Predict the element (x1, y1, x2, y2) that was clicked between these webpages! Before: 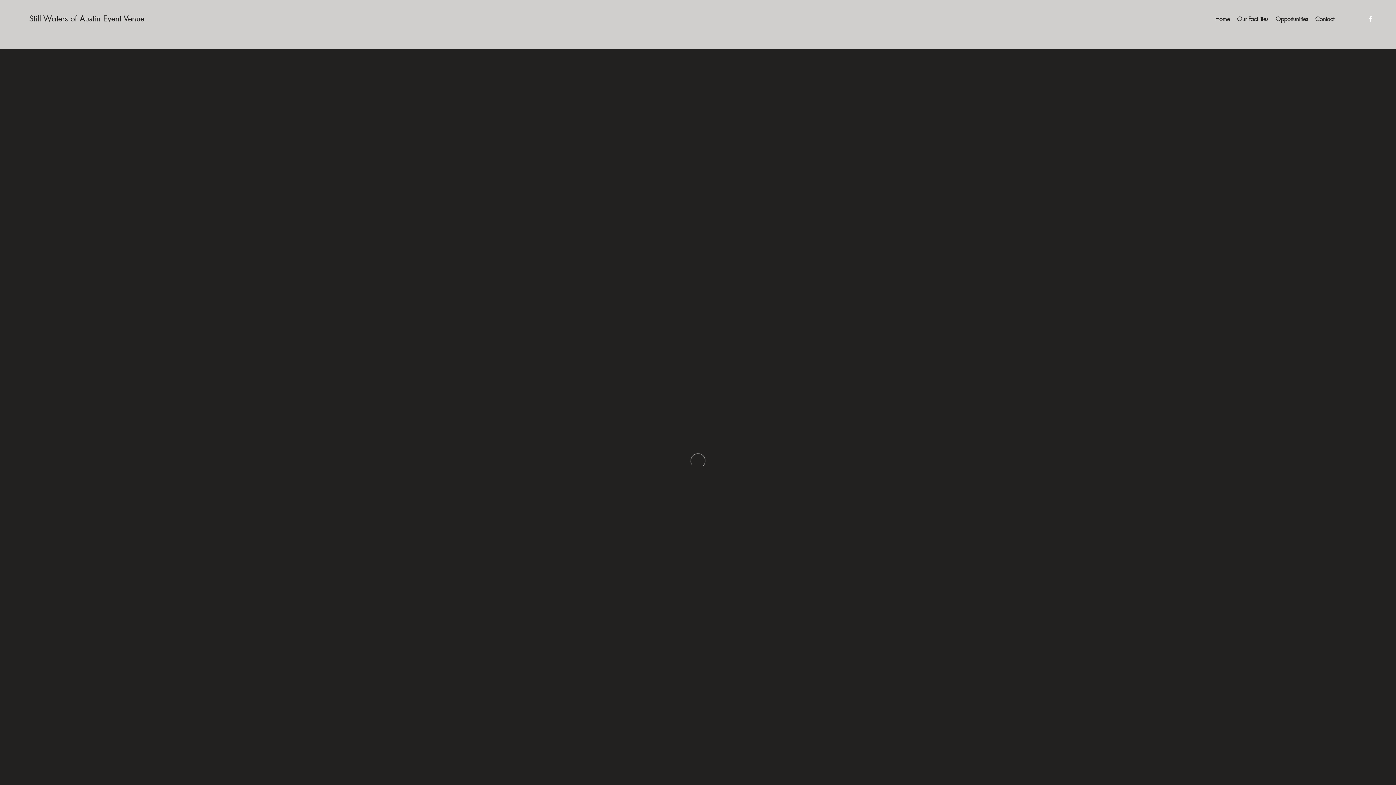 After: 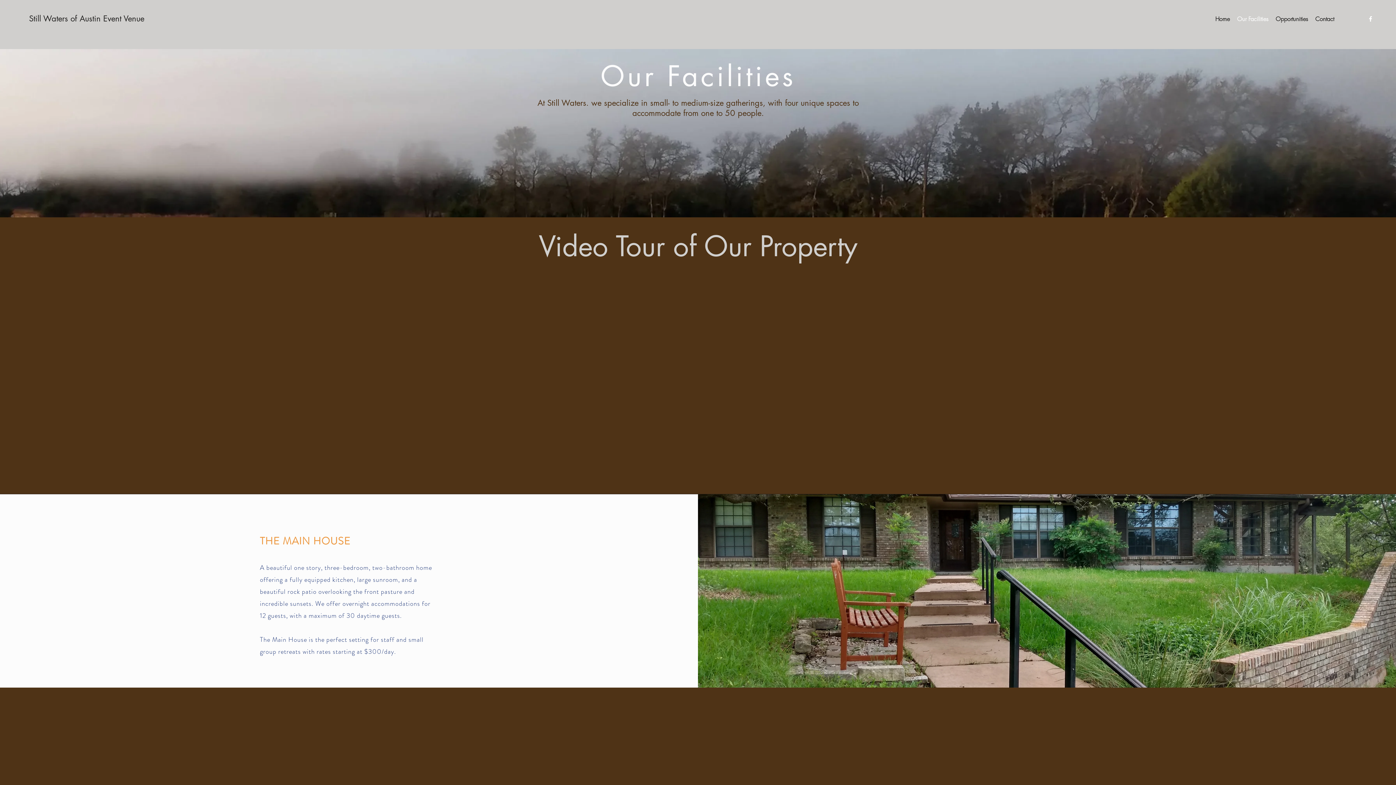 Action: label: Our Facilities bbox: (1233, 13, 1272, 24)